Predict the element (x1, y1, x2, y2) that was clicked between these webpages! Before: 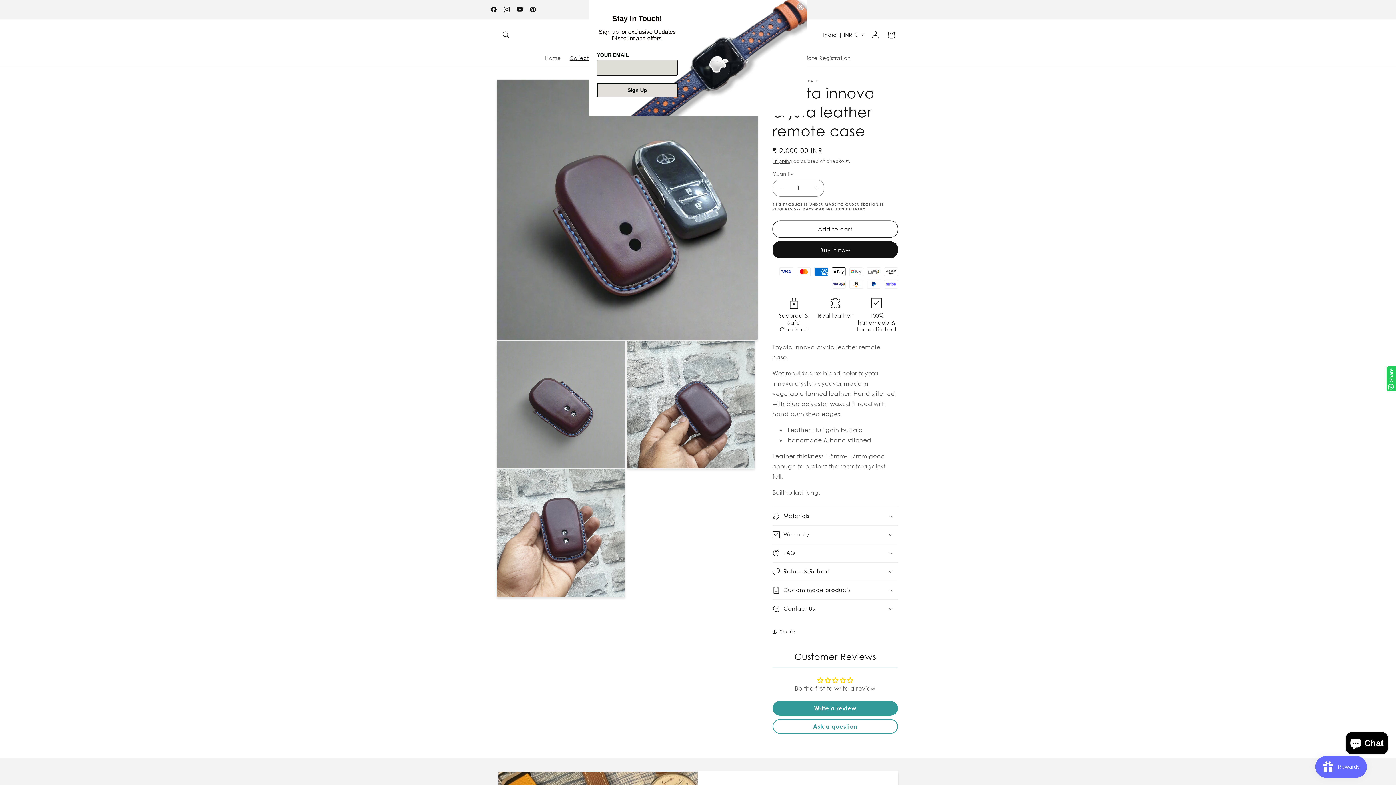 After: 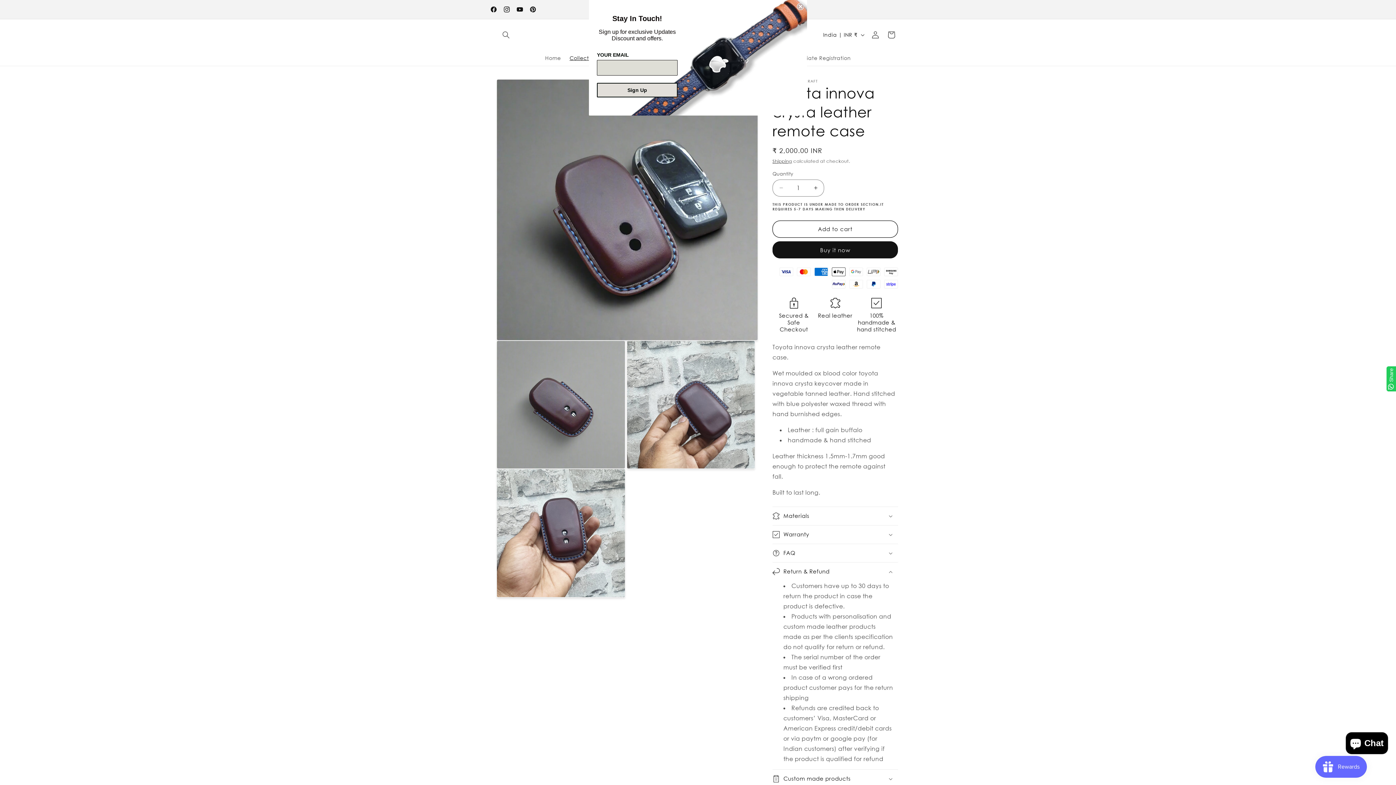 Action: label: Return & Refund bbox: (772, 562, 898, 580)